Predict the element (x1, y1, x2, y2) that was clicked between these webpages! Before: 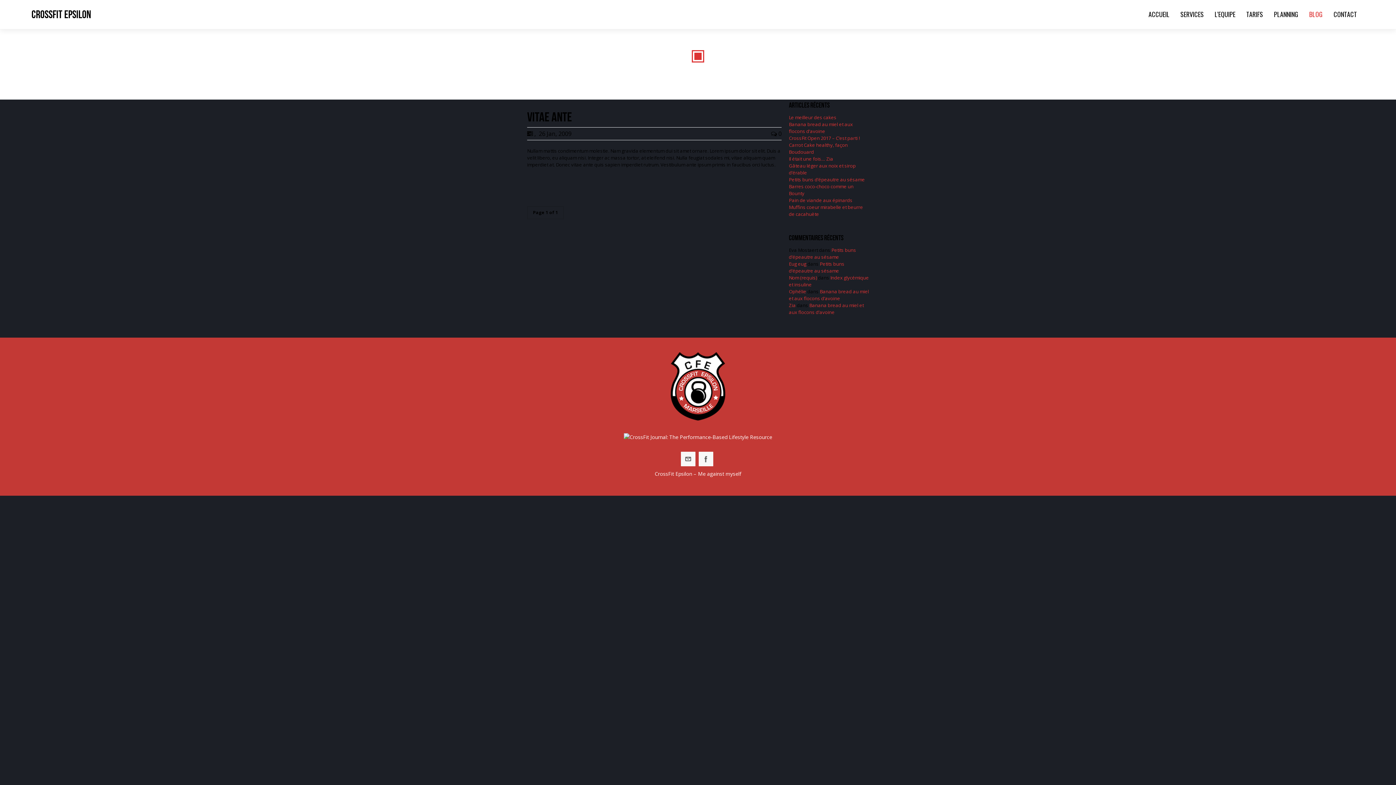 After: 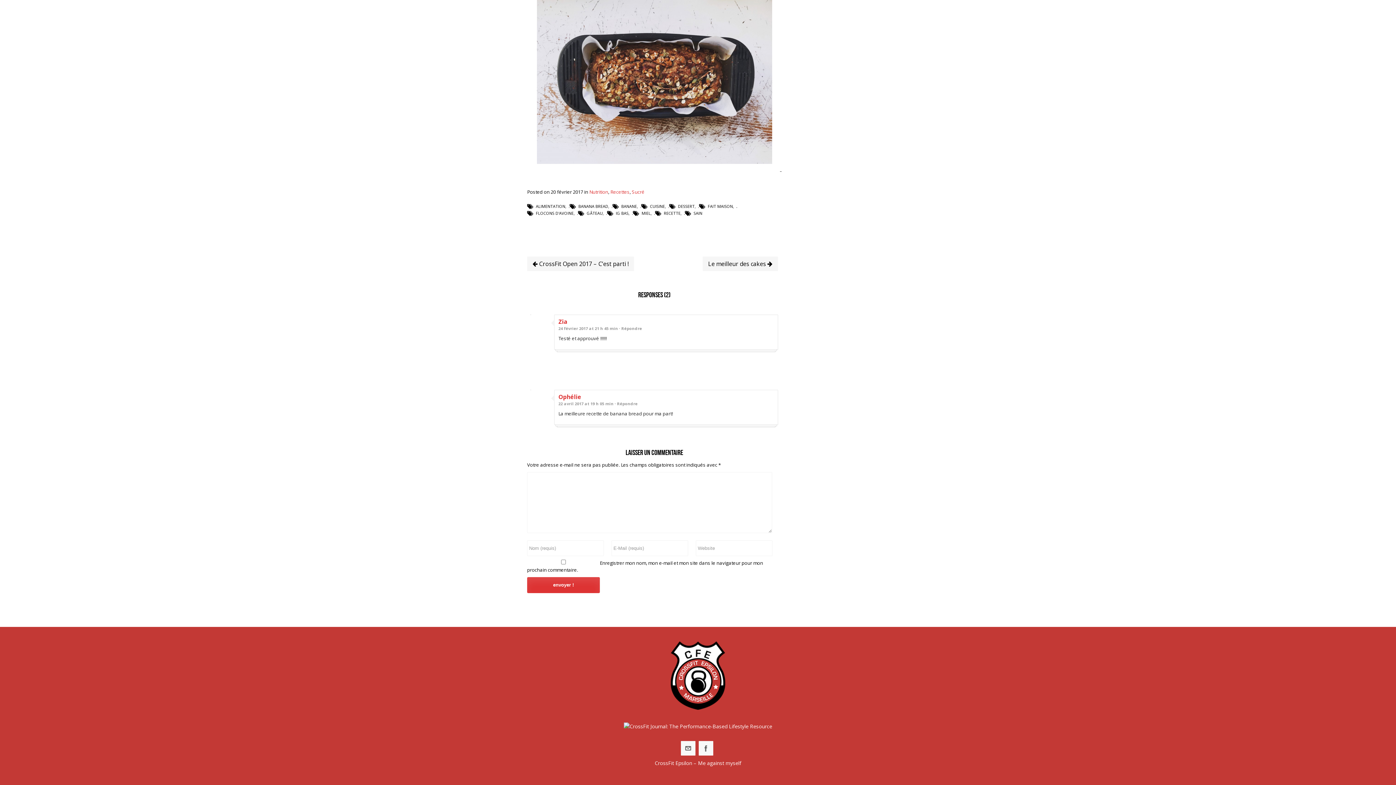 Action: label: Banana bread au miel et aux flocons d’avoine bbox: (789, 288, 869, 301)